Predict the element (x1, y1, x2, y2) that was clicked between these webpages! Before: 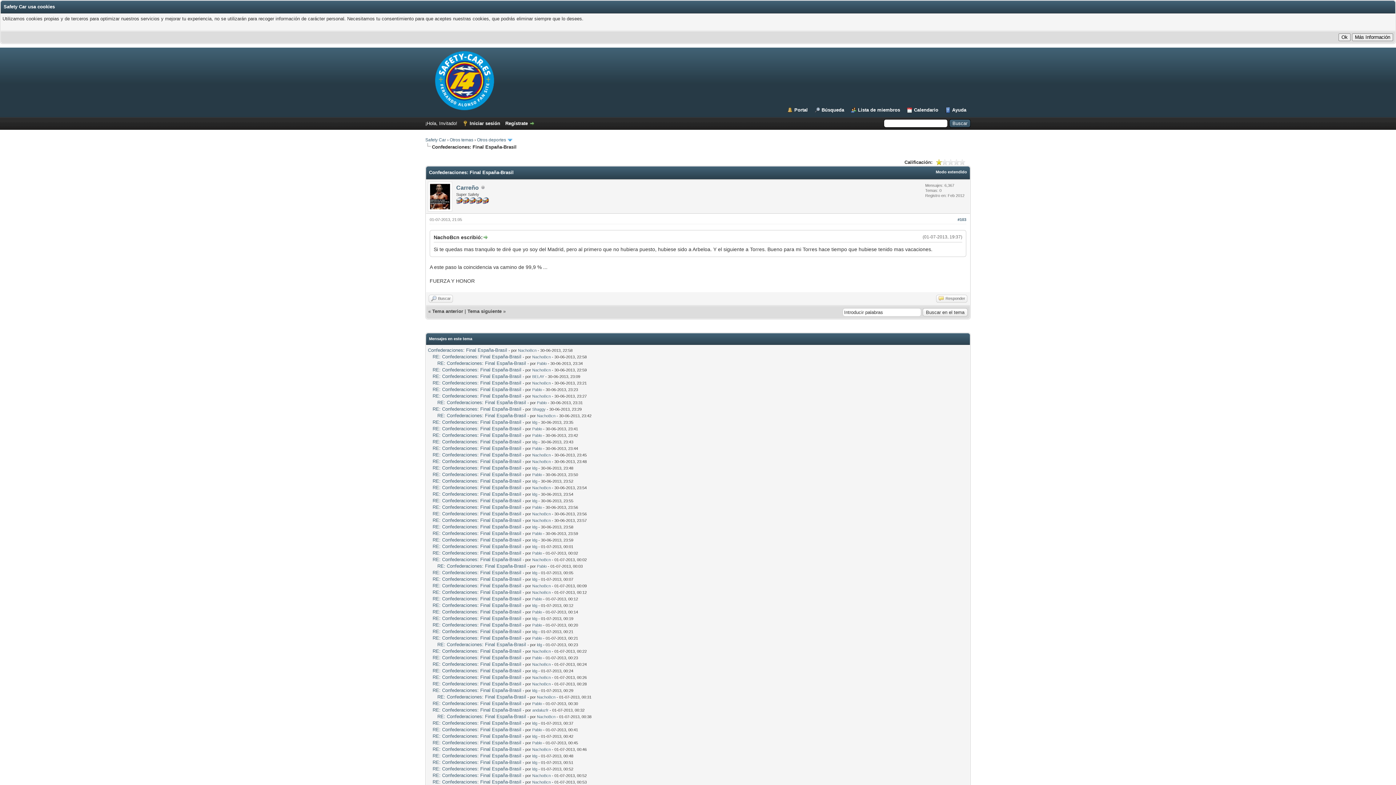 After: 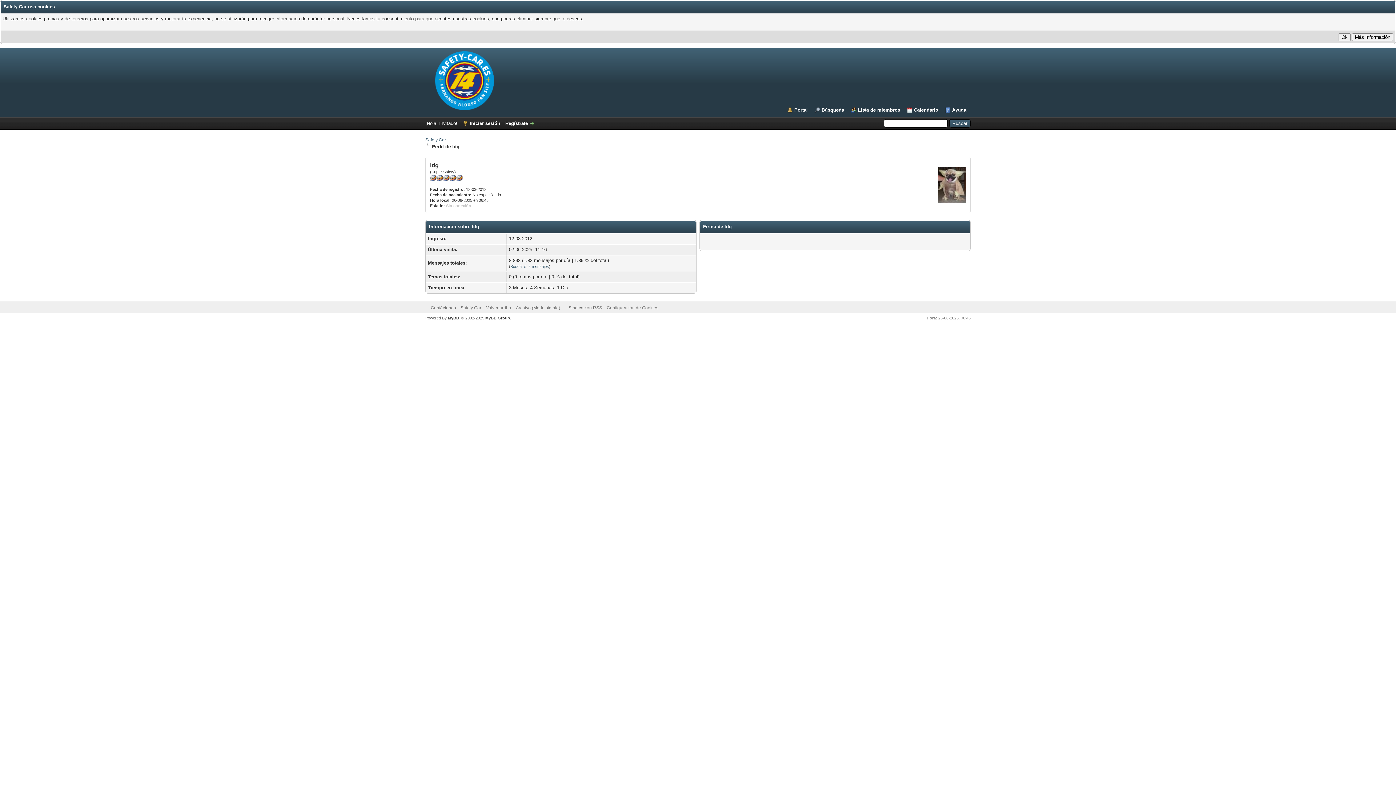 Action: bbox: (532, 492, 537, 496) label: ldg